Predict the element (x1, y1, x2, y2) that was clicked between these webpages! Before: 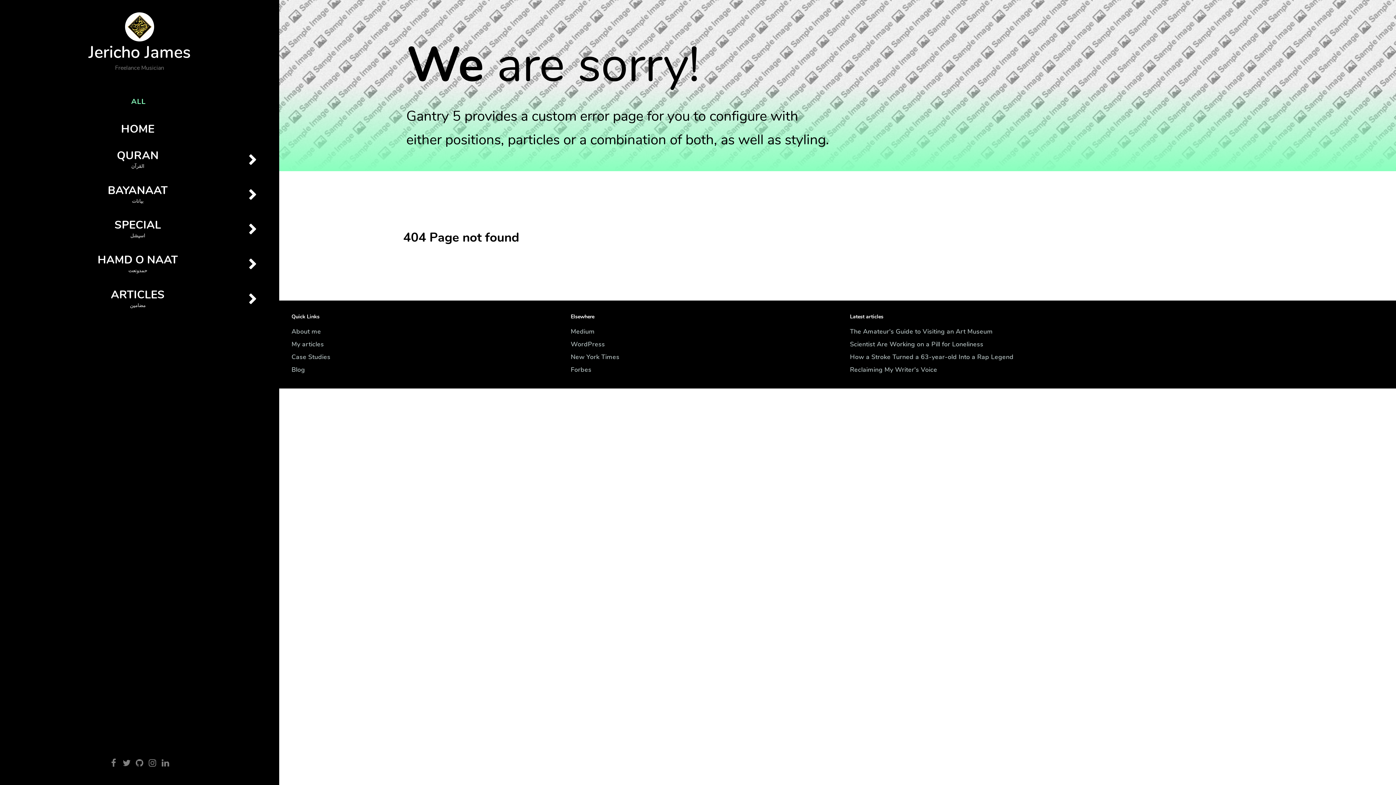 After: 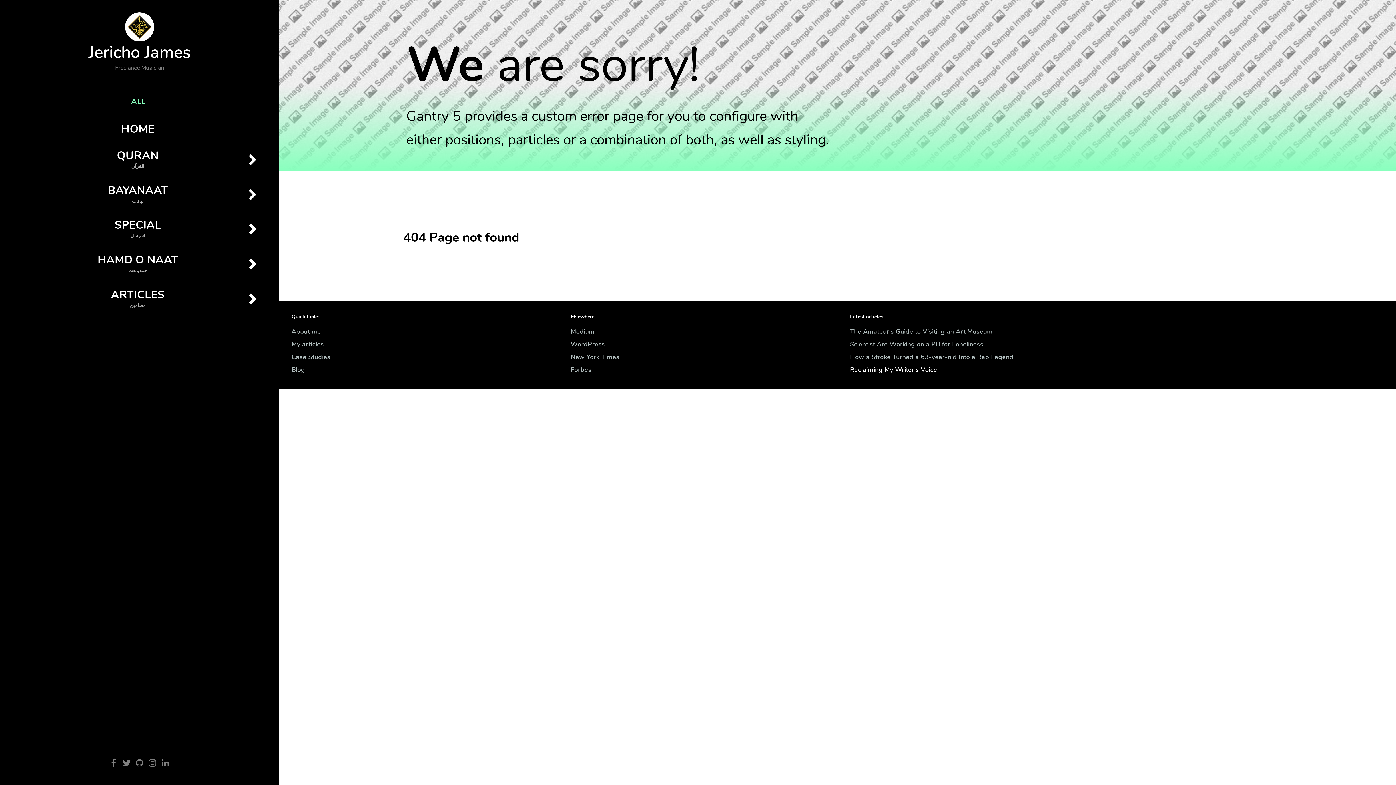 Action: label: Reclaiming My Writer's Voice bbox: (850, 366, 937, 373)